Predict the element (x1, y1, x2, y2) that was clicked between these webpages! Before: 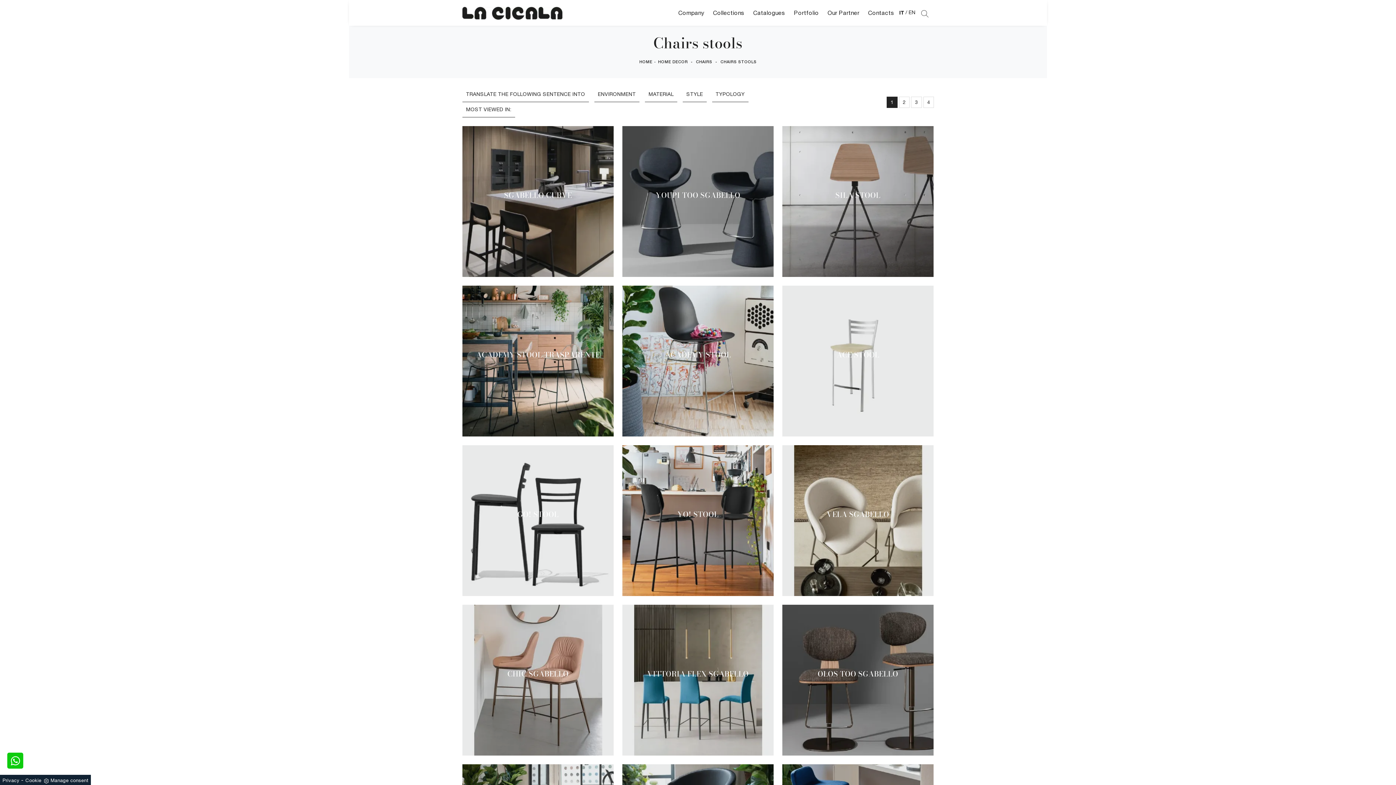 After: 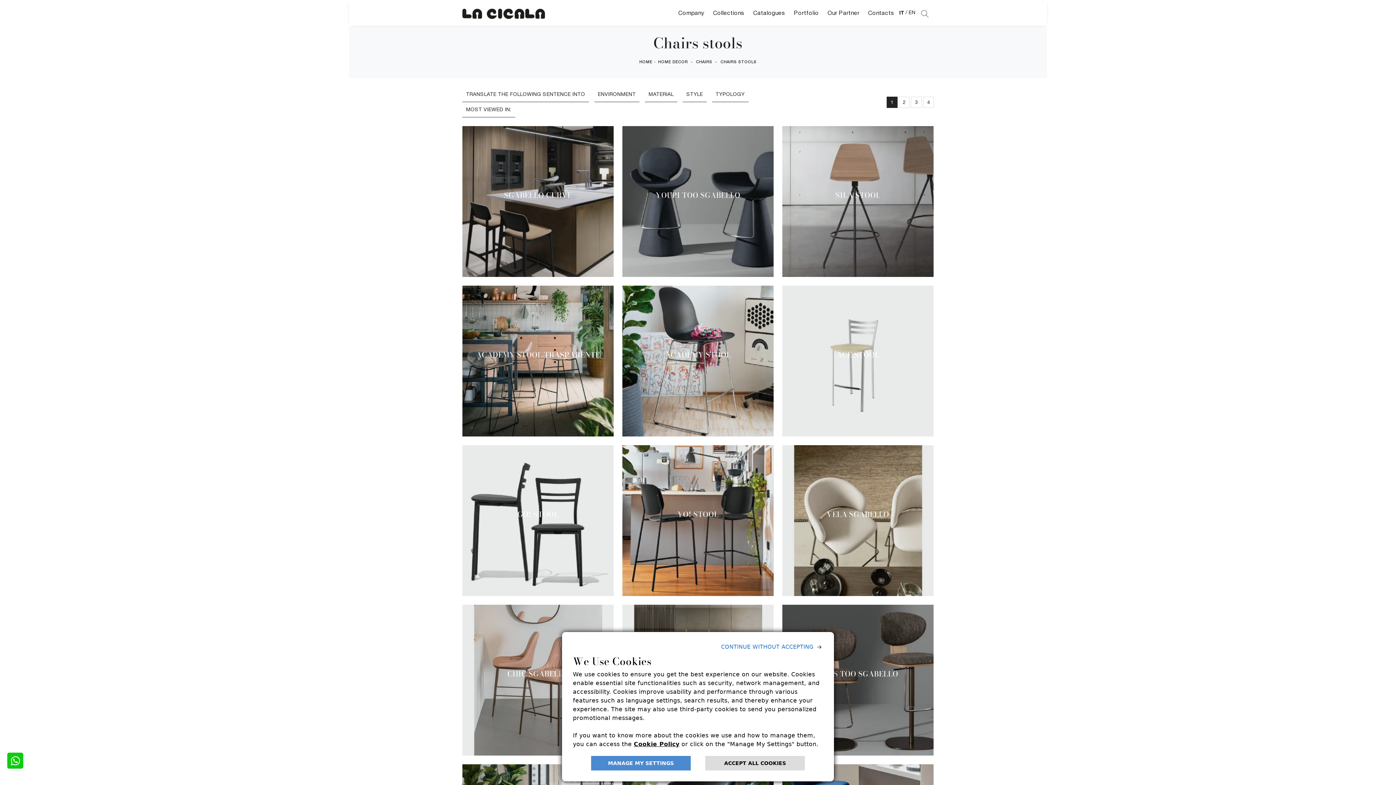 Action: bbox: (44, 778, 88, 783) label: Manage consent